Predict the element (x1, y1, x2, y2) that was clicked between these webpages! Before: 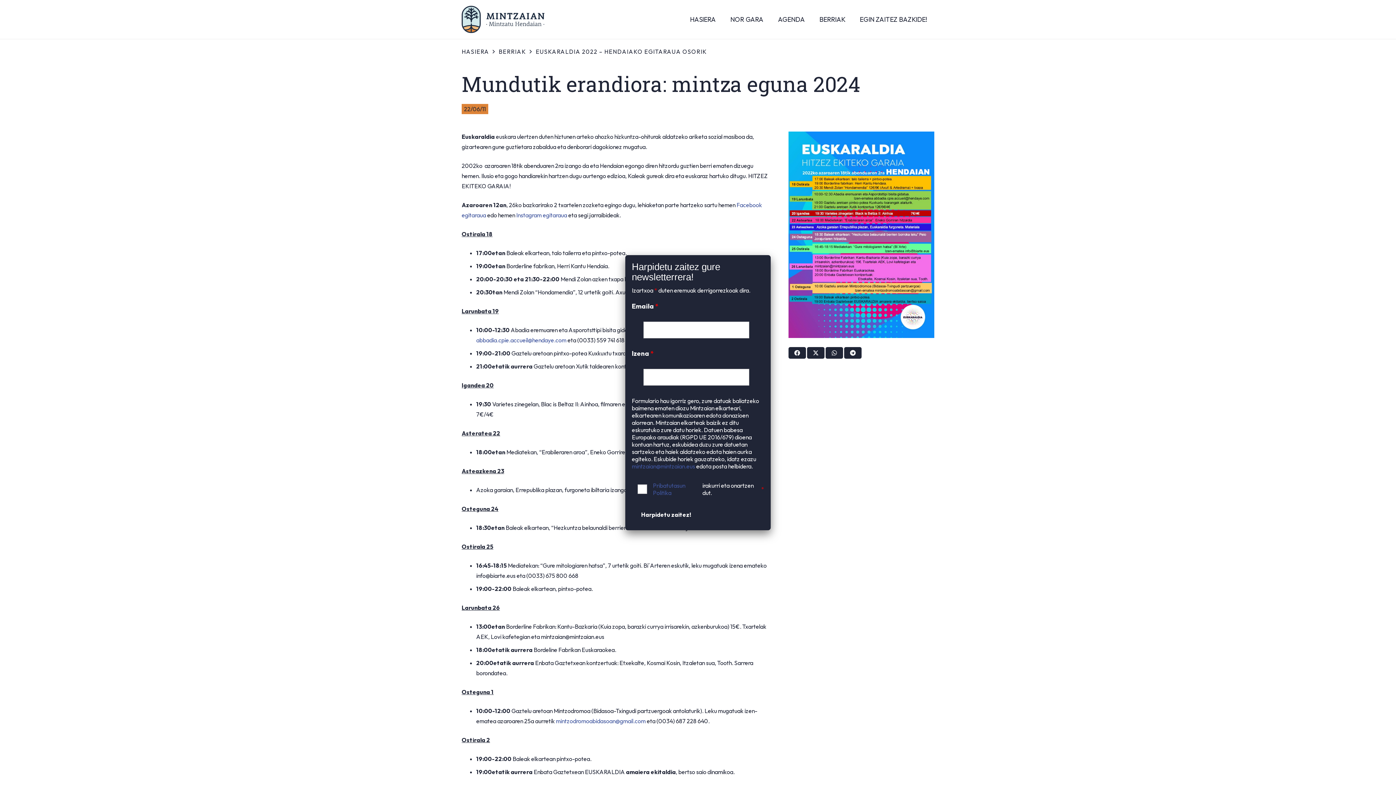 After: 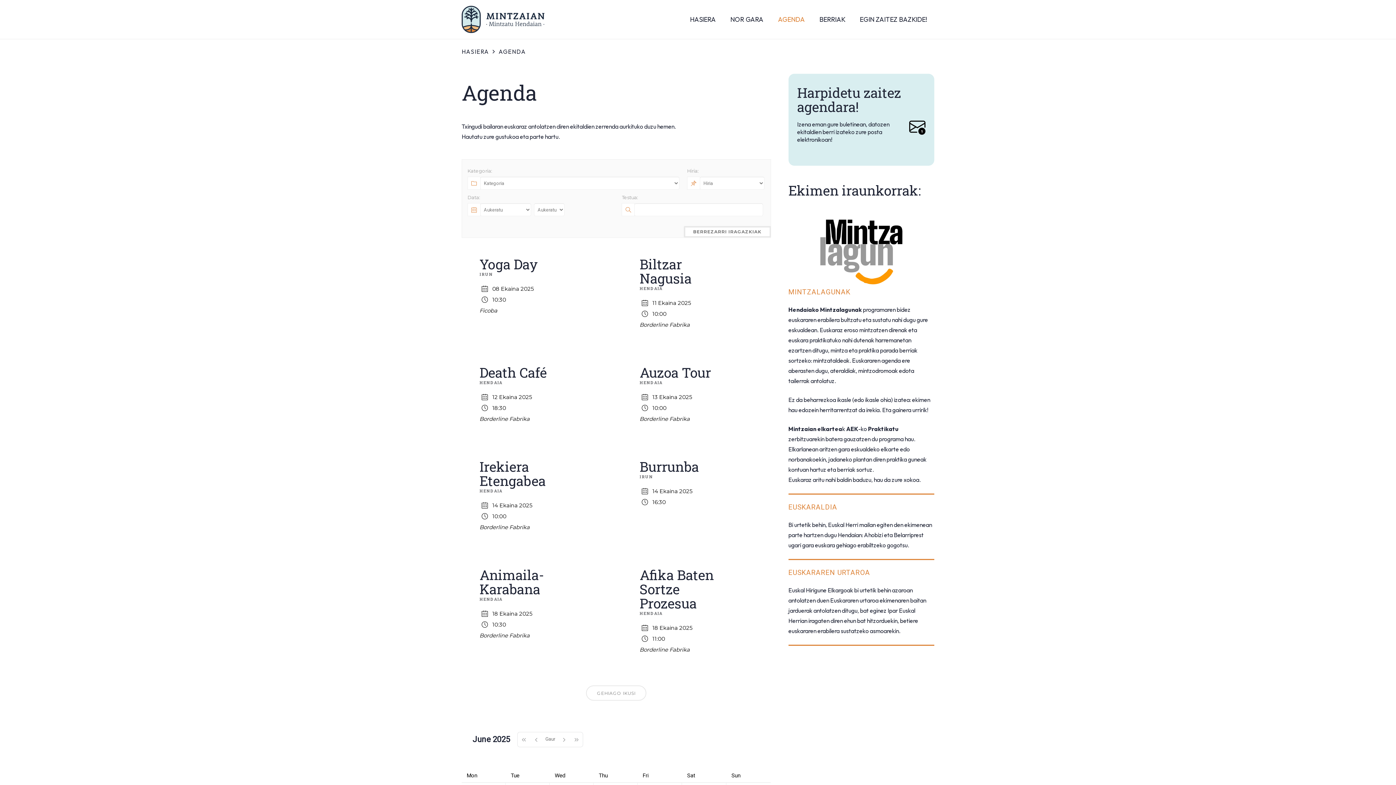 Action: label: AGENDA bbox: (770, 0, 812, 38)